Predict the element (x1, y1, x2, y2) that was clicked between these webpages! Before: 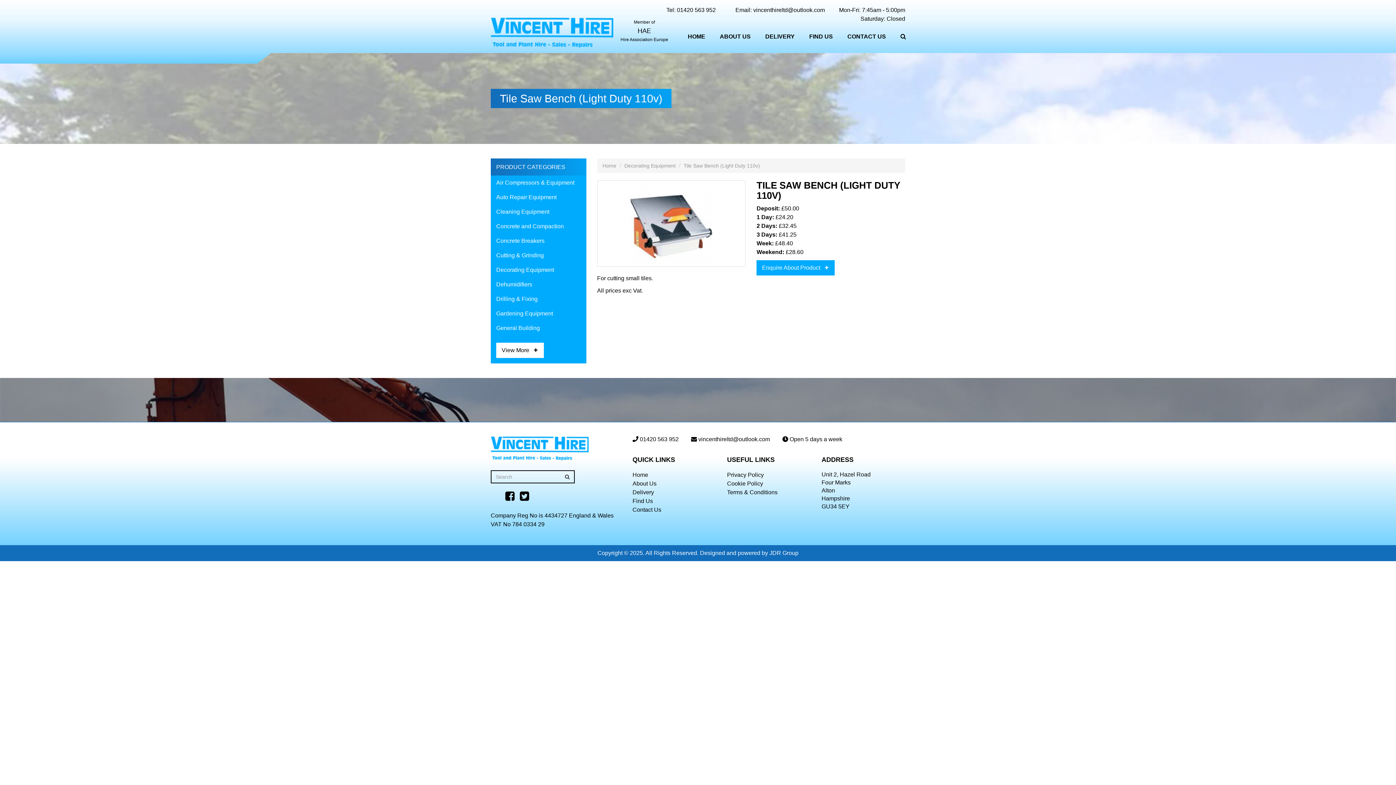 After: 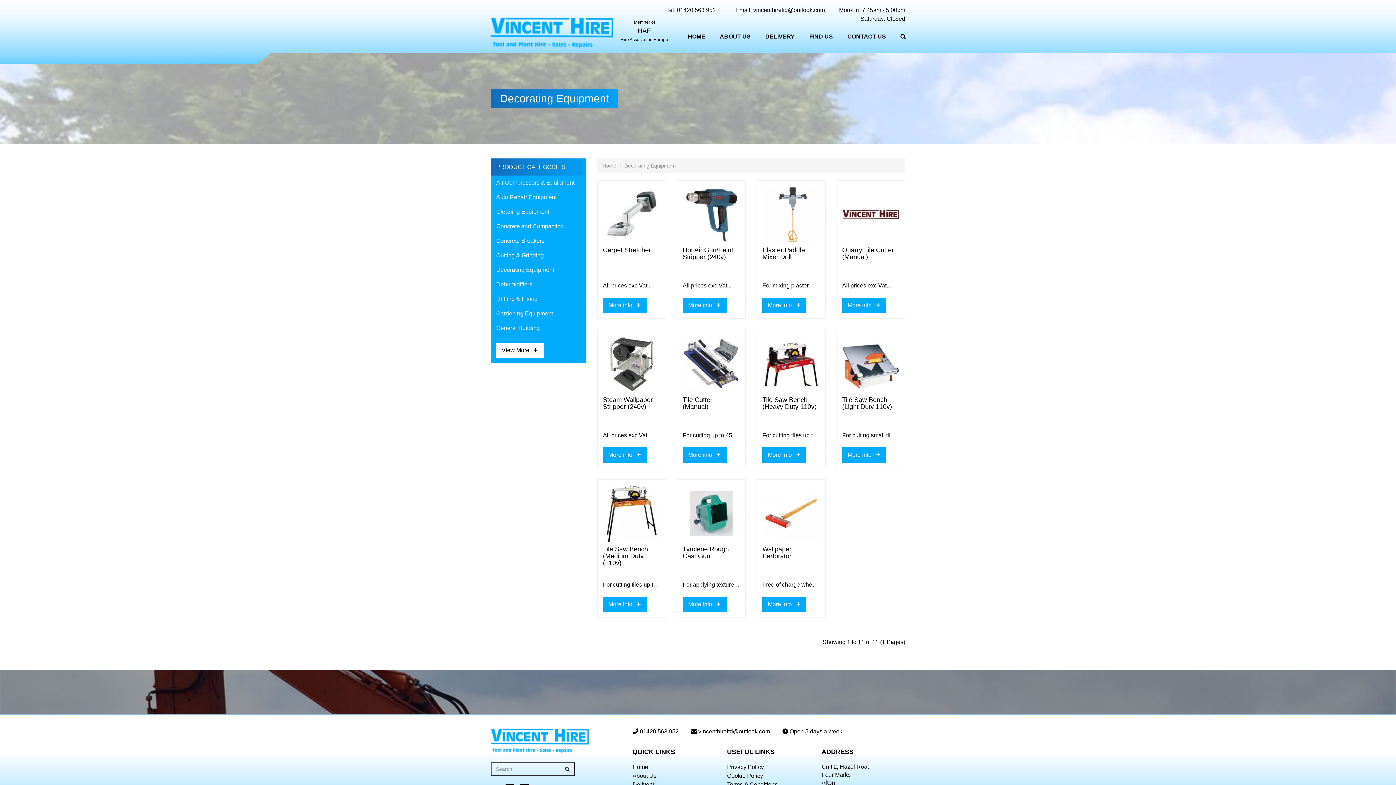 Action: bbox: (490, 262, 586, 277) label: Decorating Equipment